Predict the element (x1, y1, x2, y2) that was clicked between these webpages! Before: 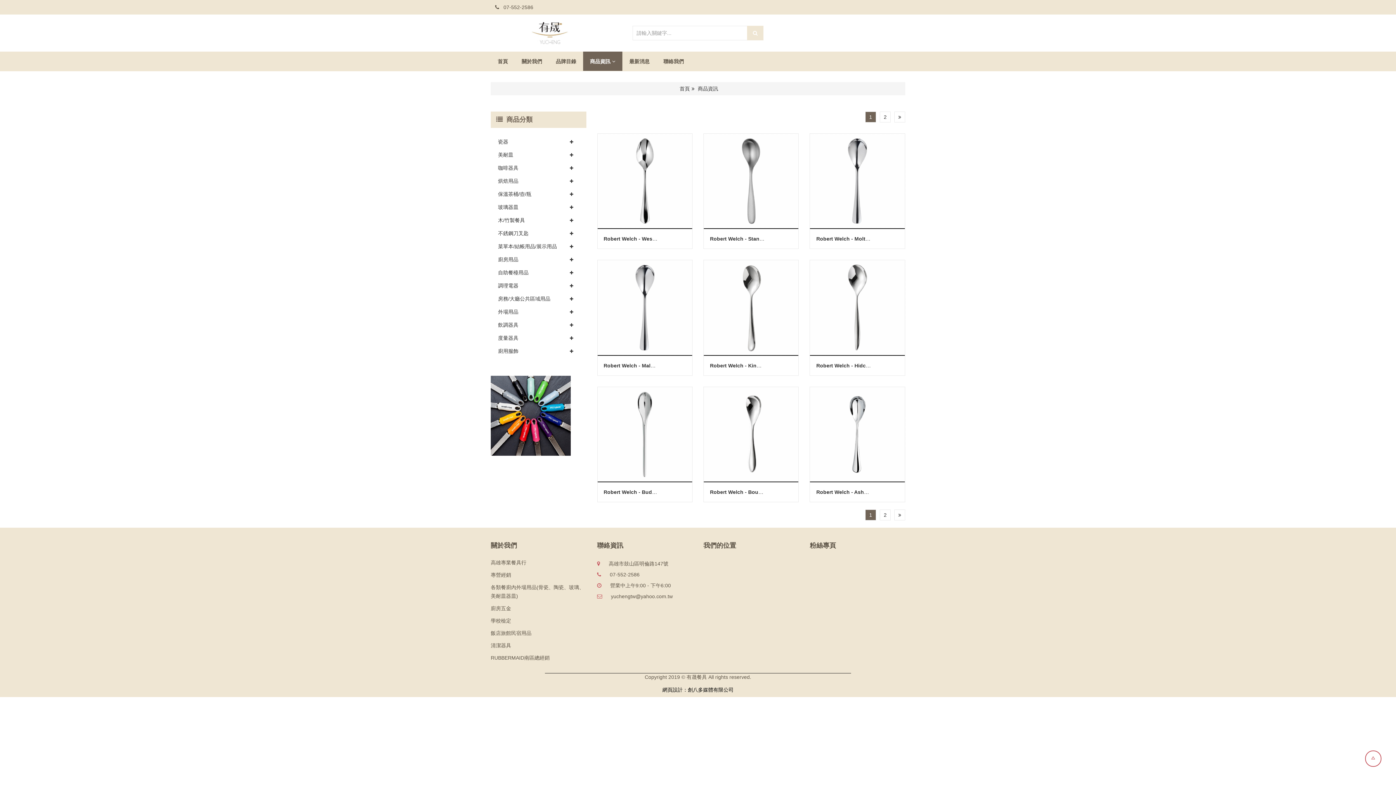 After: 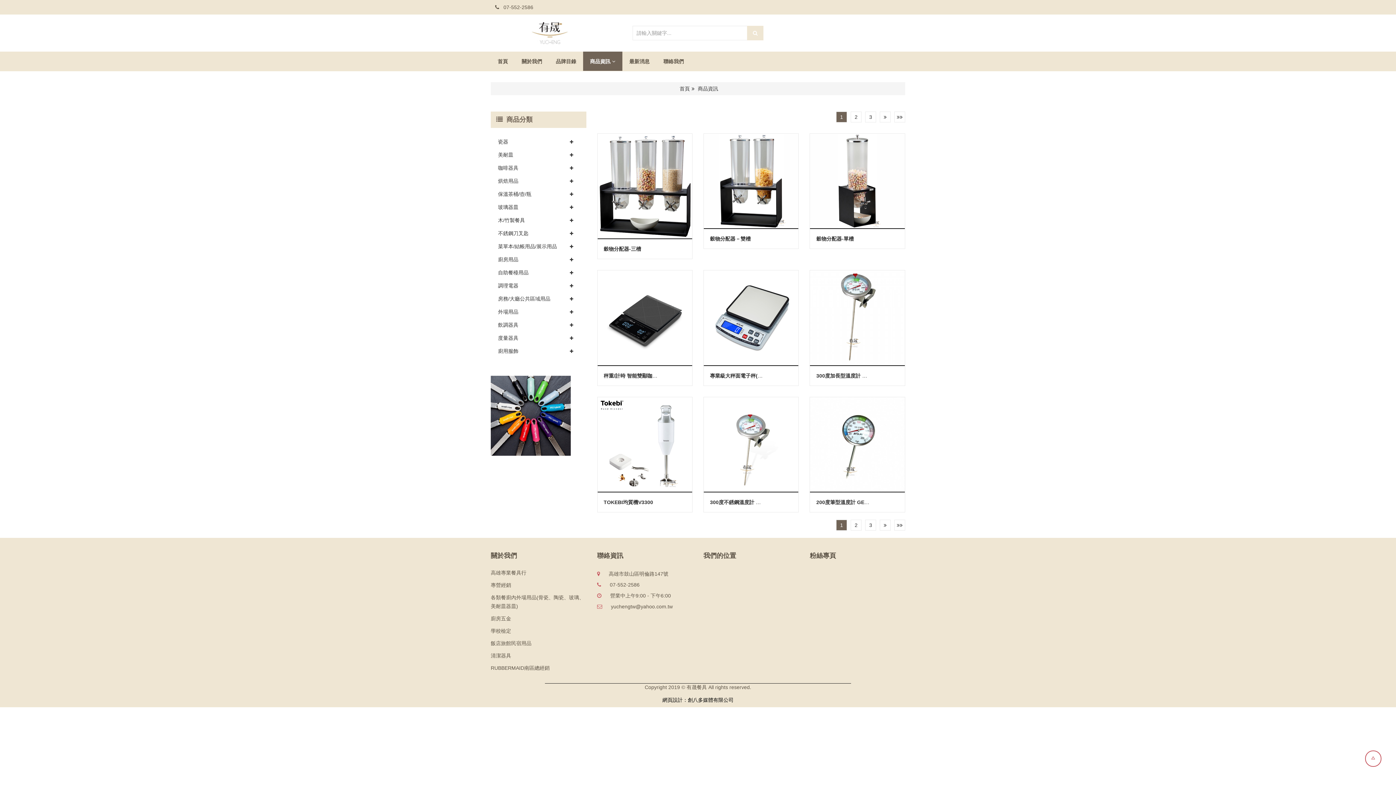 Action: bbox: (583, 51, 622, 70) label: 商品資訊